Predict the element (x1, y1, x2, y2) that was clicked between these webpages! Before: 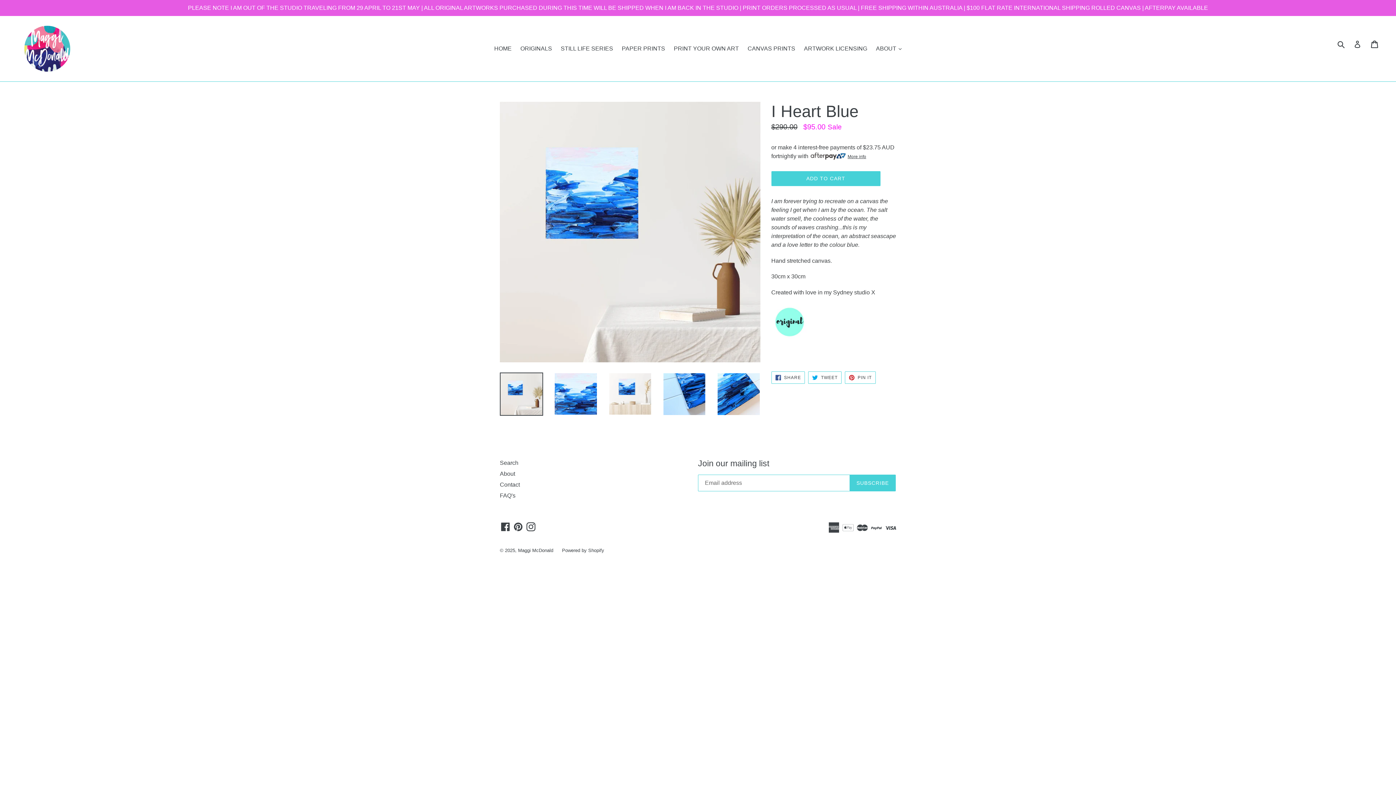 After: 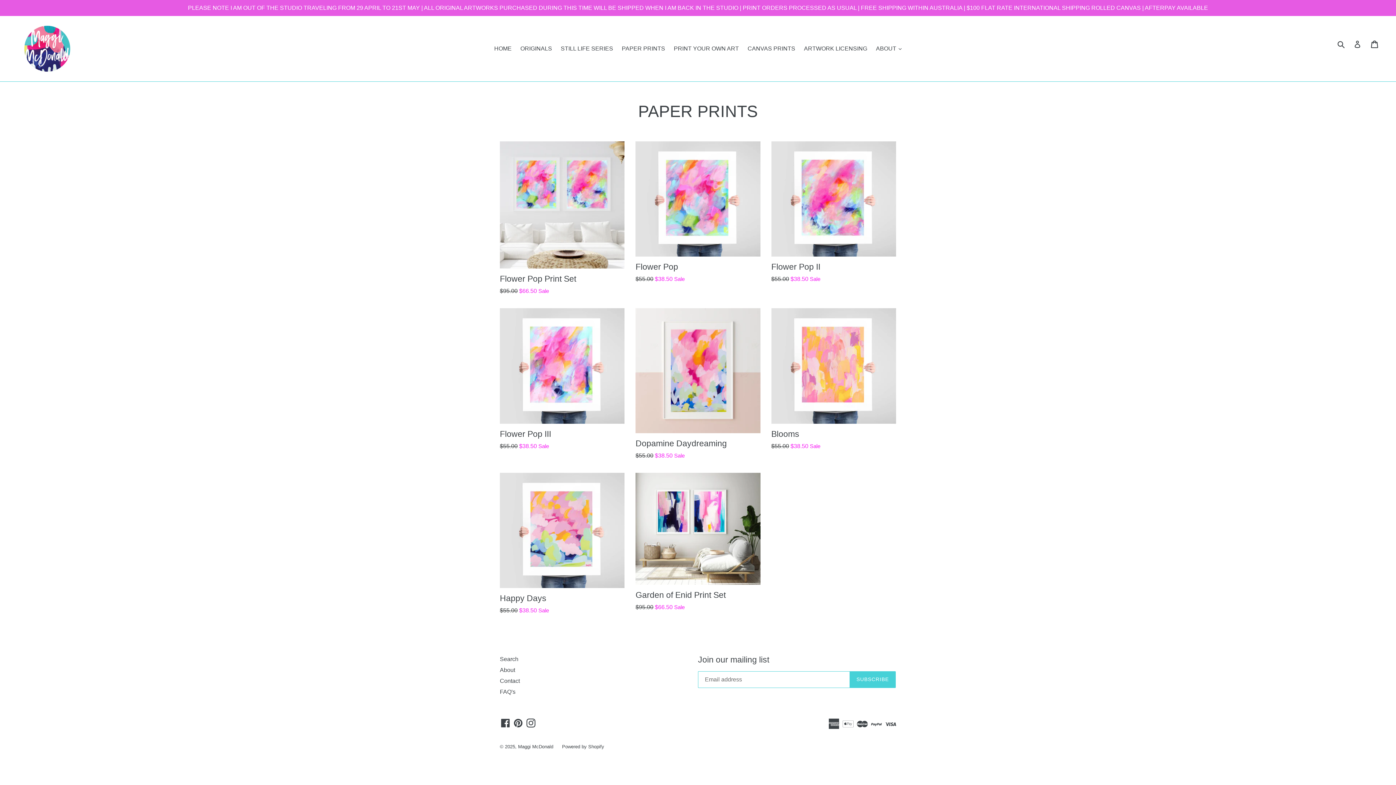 Action: label: PAPER PRINTS bbox: (618, 43, 668, 54)